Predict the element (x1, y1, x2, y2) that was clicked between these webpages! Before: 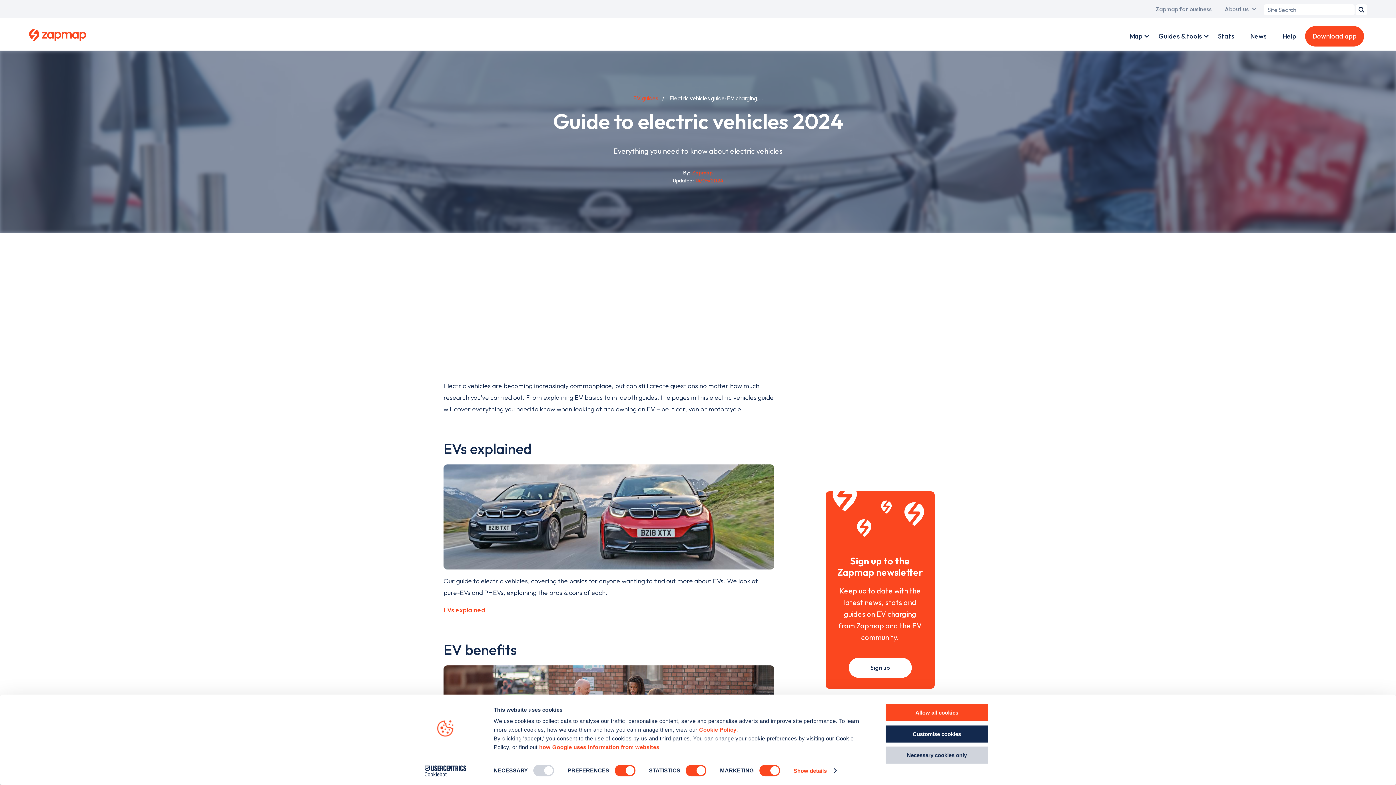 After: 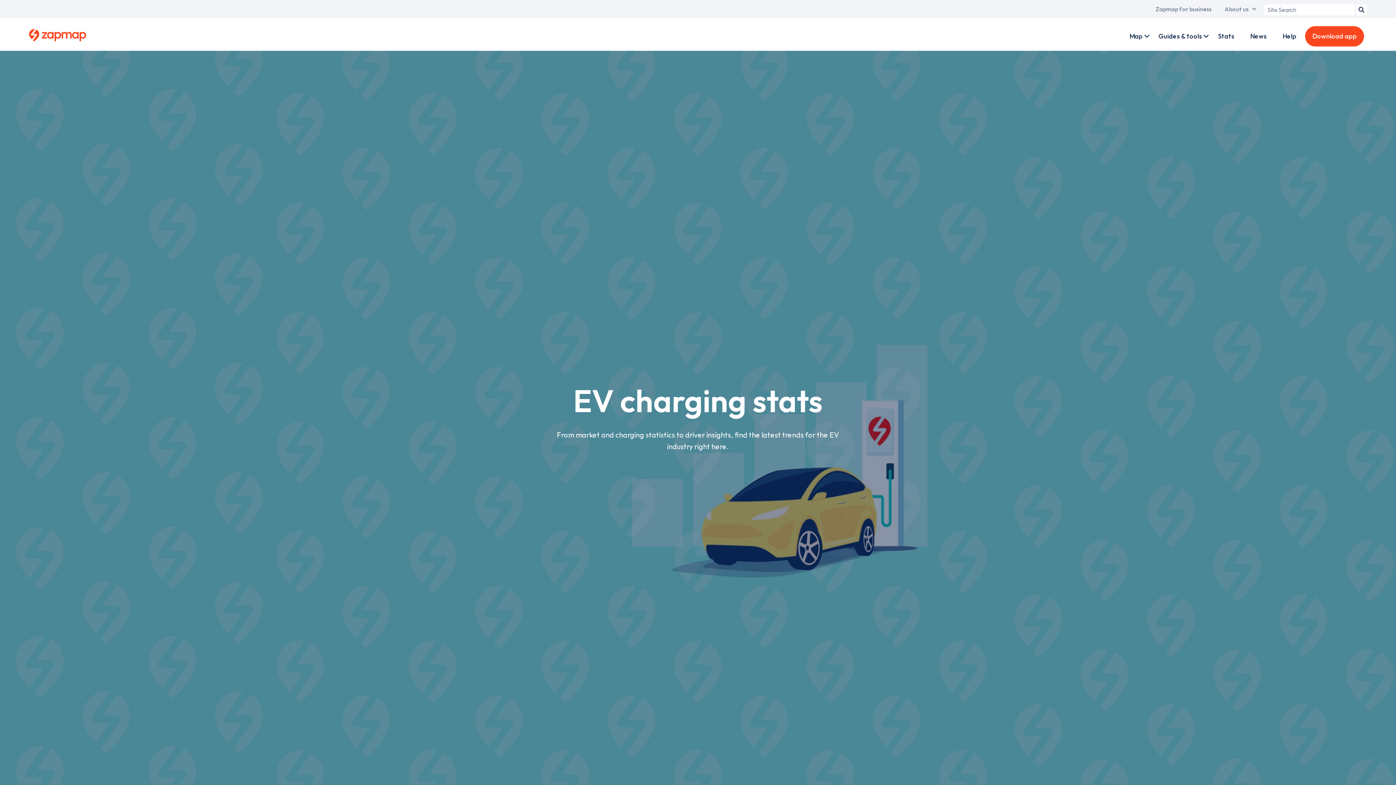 Action: bbox: (1210, 18, 1241, 54) label: Stats